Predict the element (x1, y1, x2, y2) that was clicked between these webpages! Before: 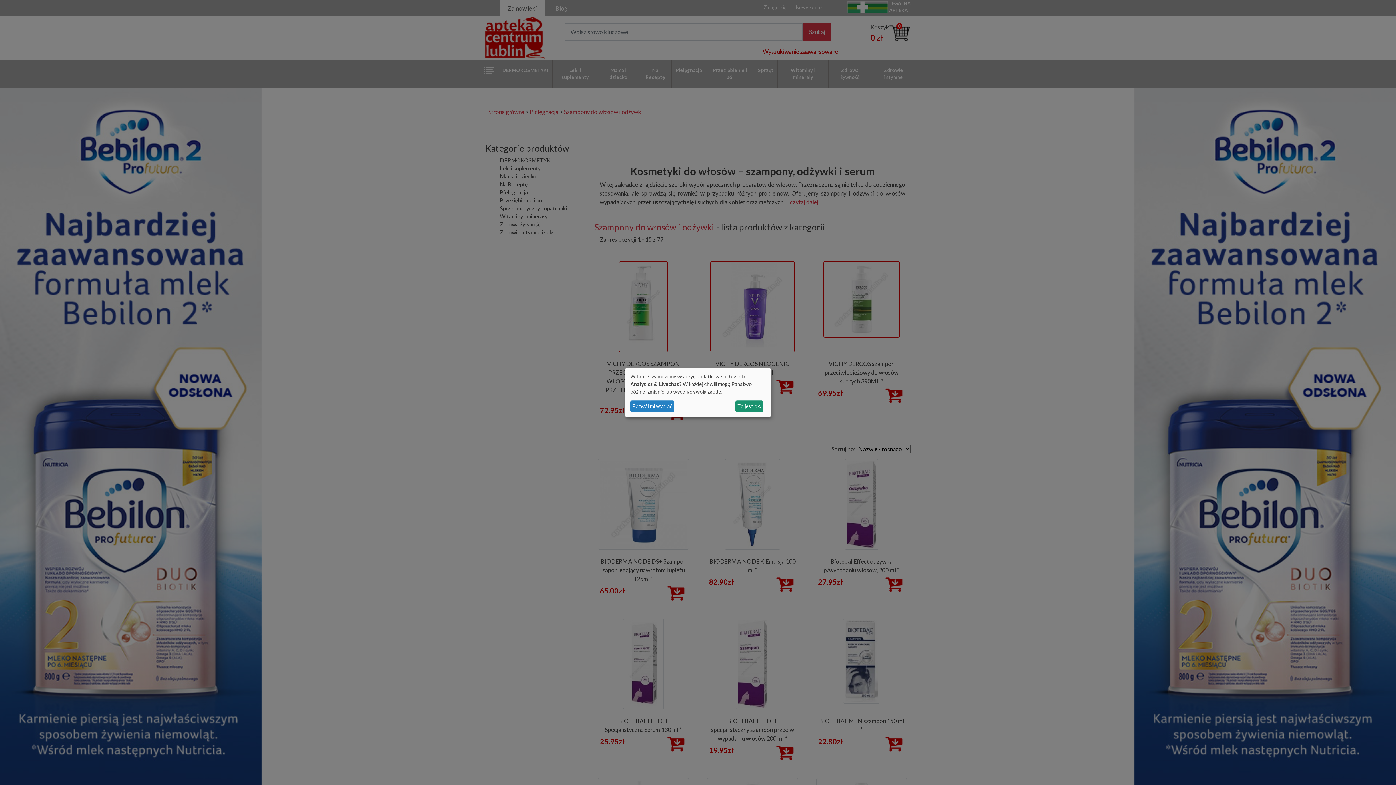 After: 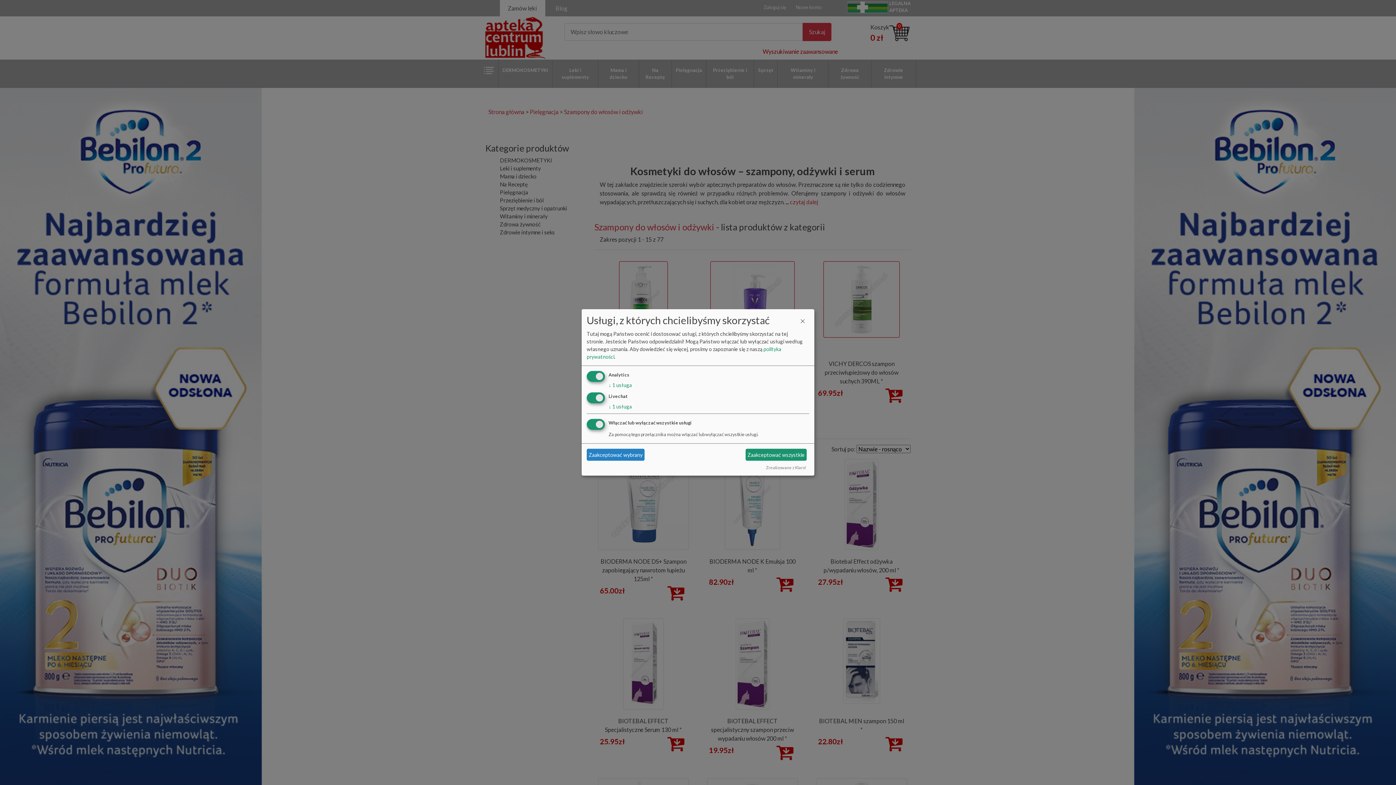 Action: bbox: (630, 400, 674, 412) label: Pozwól mi wybrać